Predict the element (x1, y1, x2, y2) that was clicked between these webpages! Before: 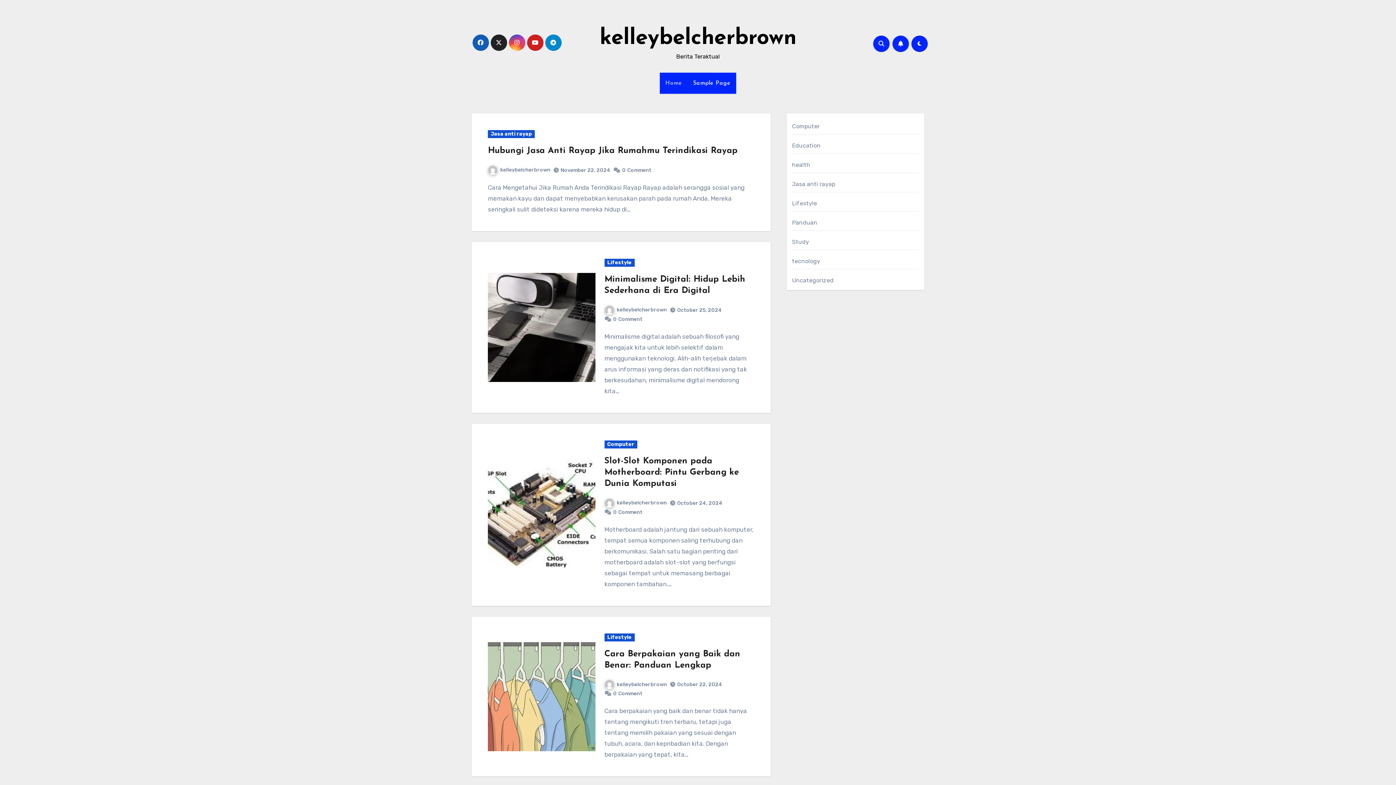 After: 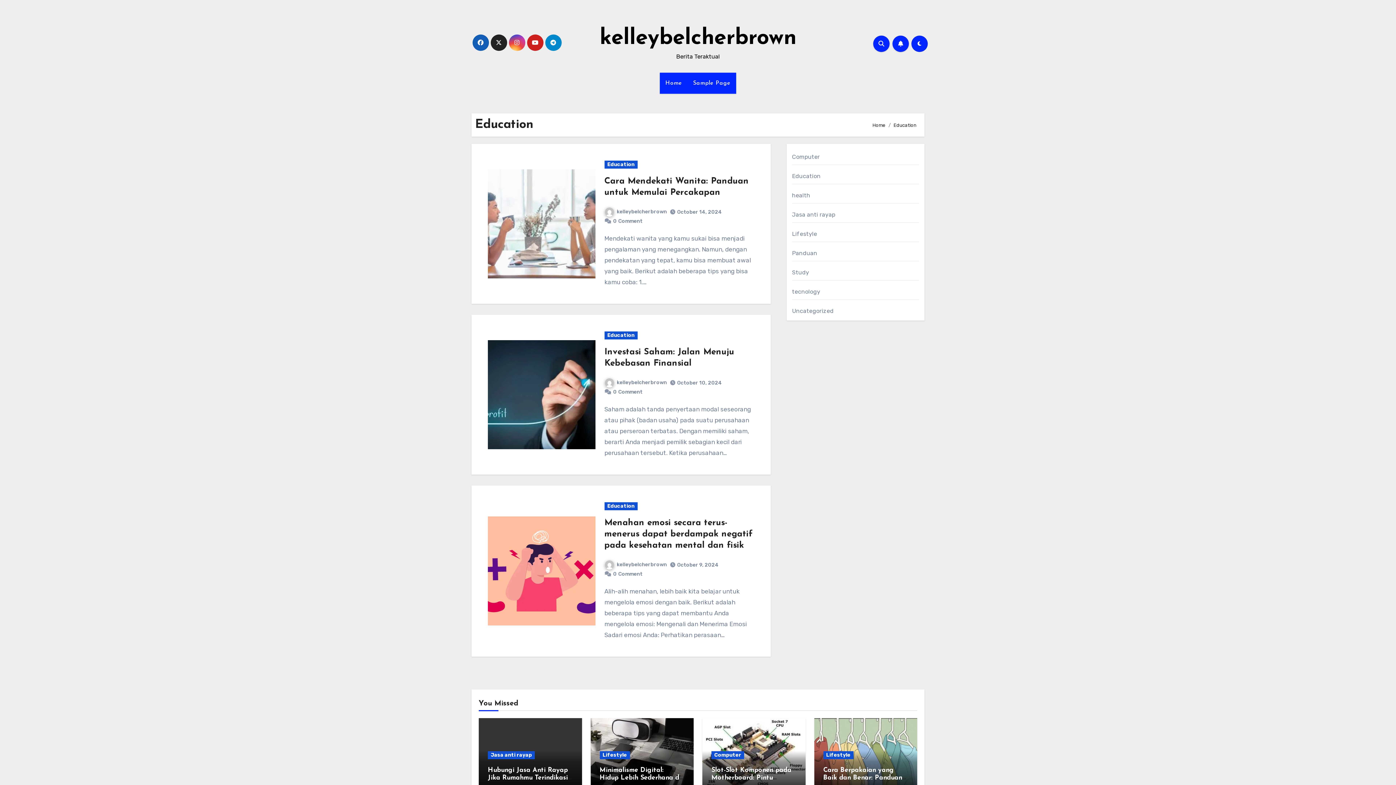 Action: bbox: (792, 142, 820, 149) label: Education